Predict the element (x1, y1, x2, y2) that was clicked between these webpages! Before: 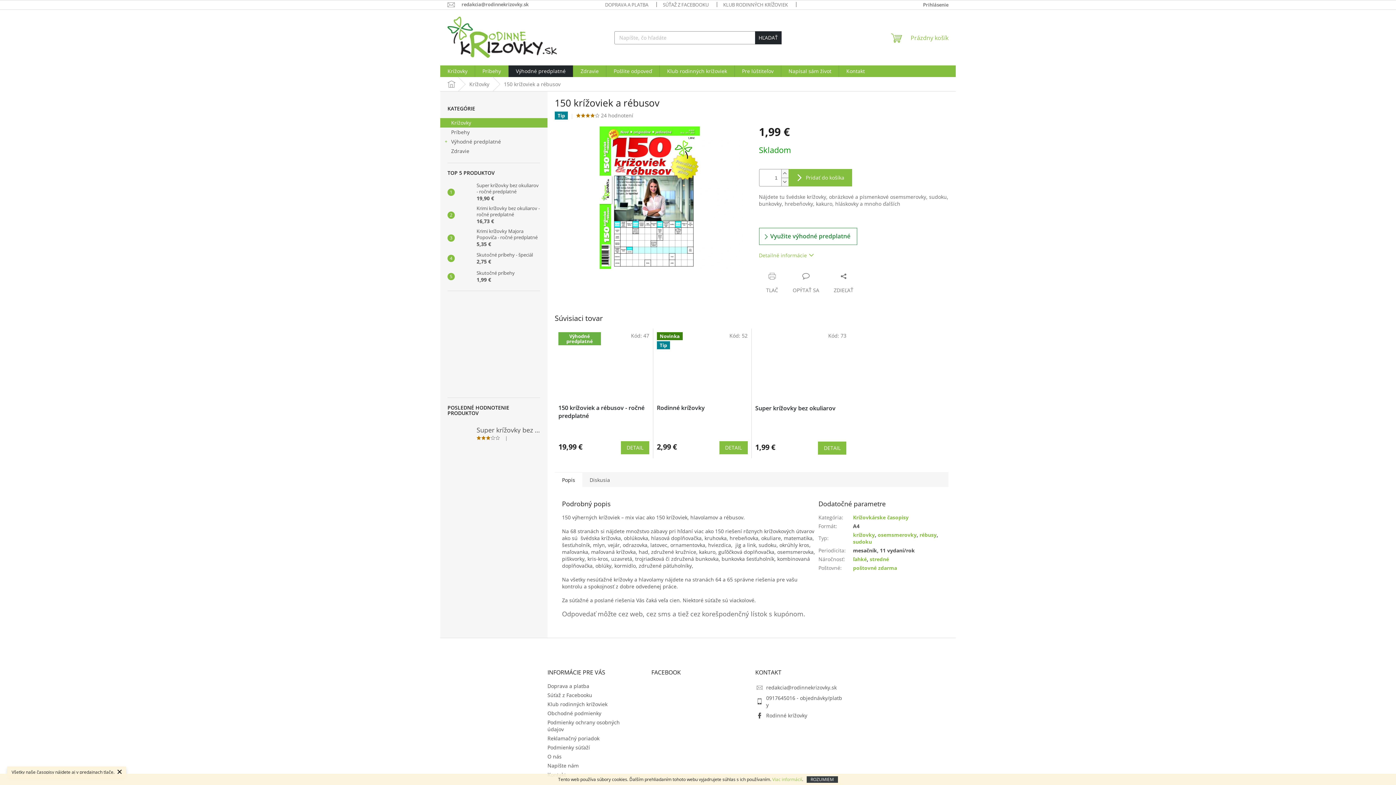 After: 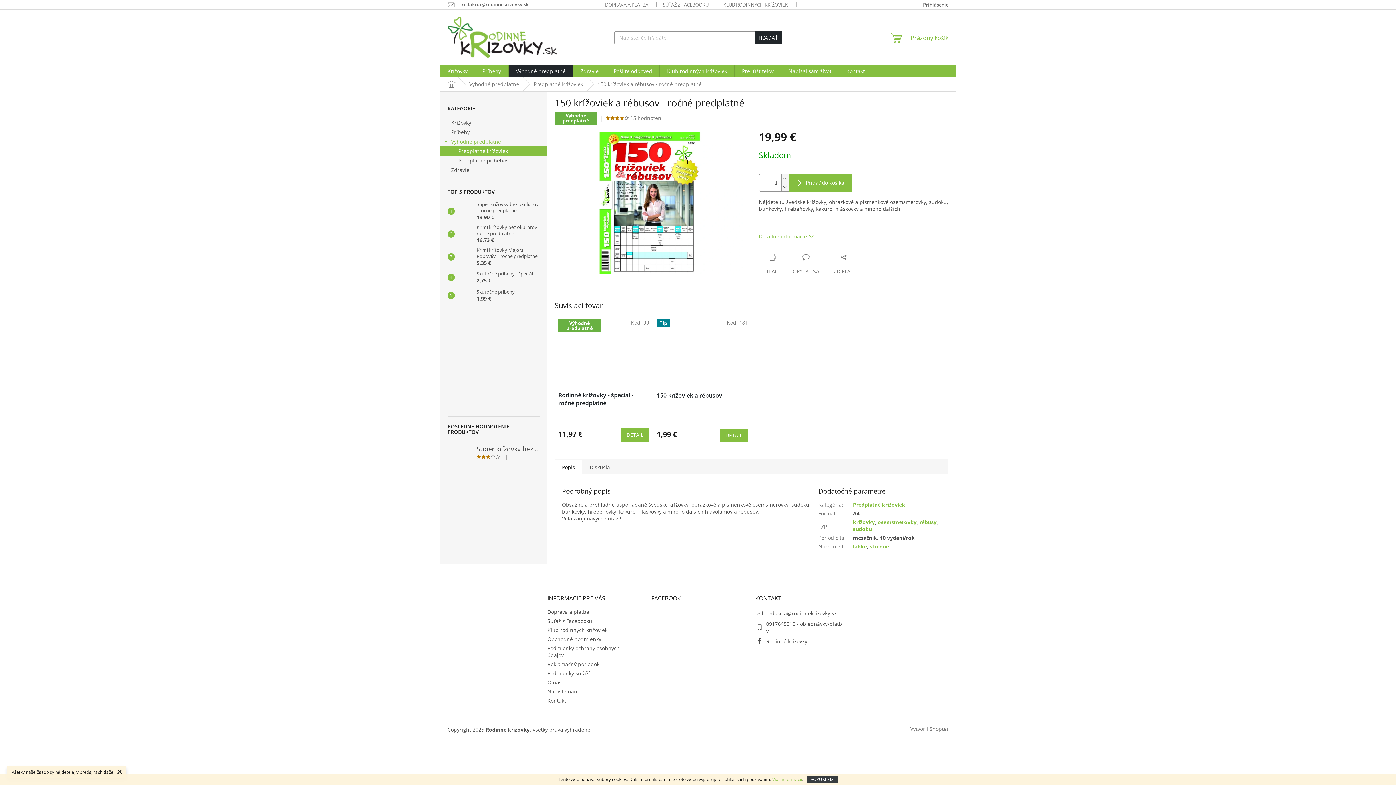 Action: bbox: (621, 441, 649, 454) label: DETAIL